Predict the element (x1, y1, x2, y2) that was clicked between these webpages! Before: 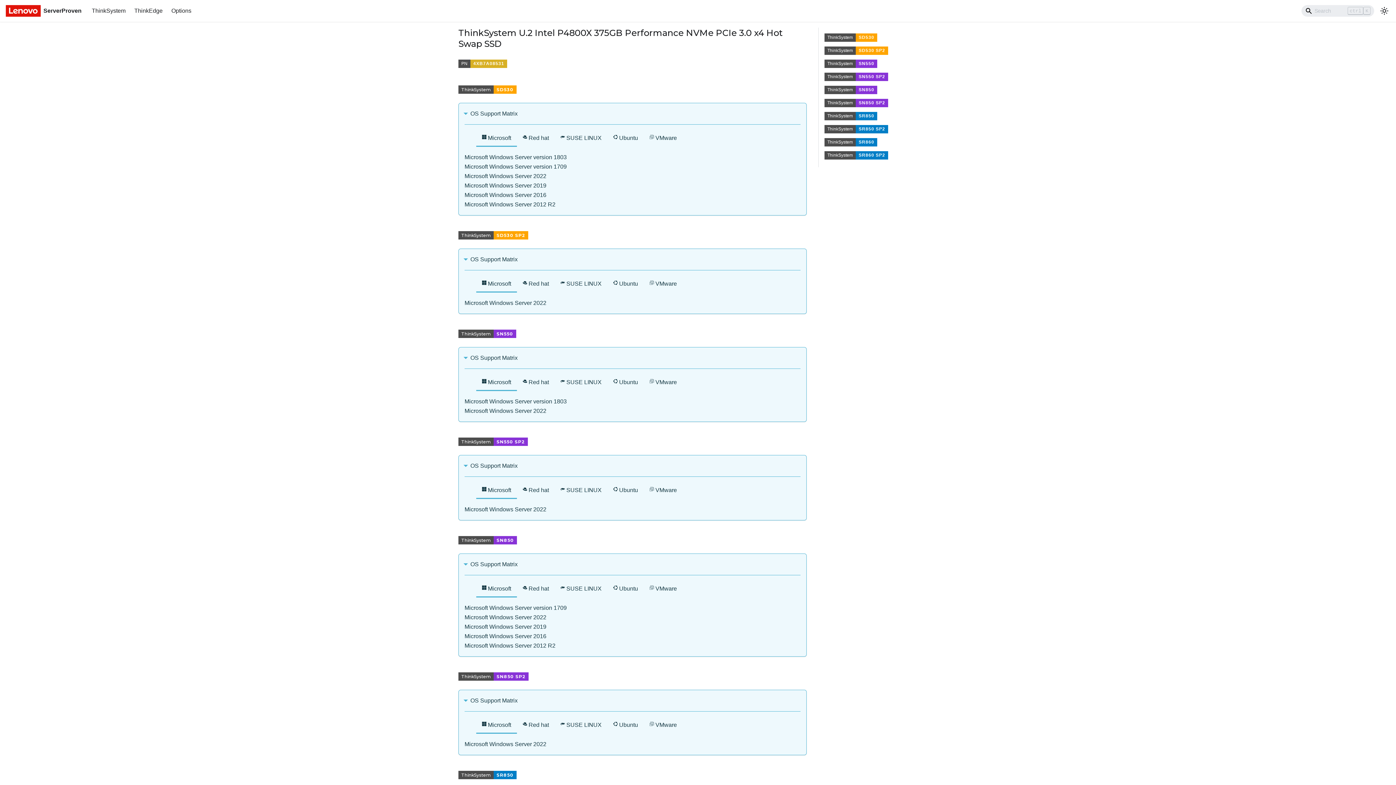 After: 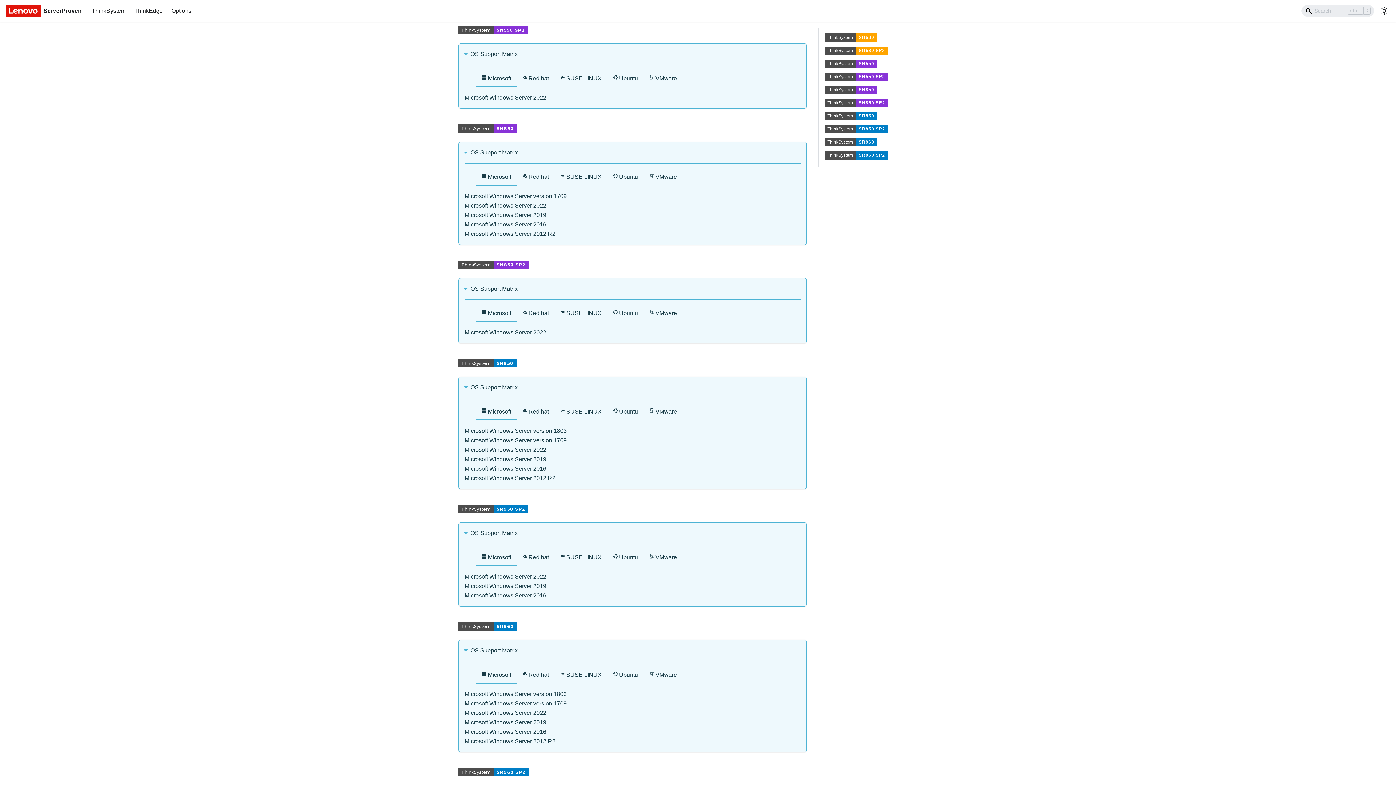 Action: label: ThinkSystemSN550 SP2 bbox: (824, 72, 924, 82)